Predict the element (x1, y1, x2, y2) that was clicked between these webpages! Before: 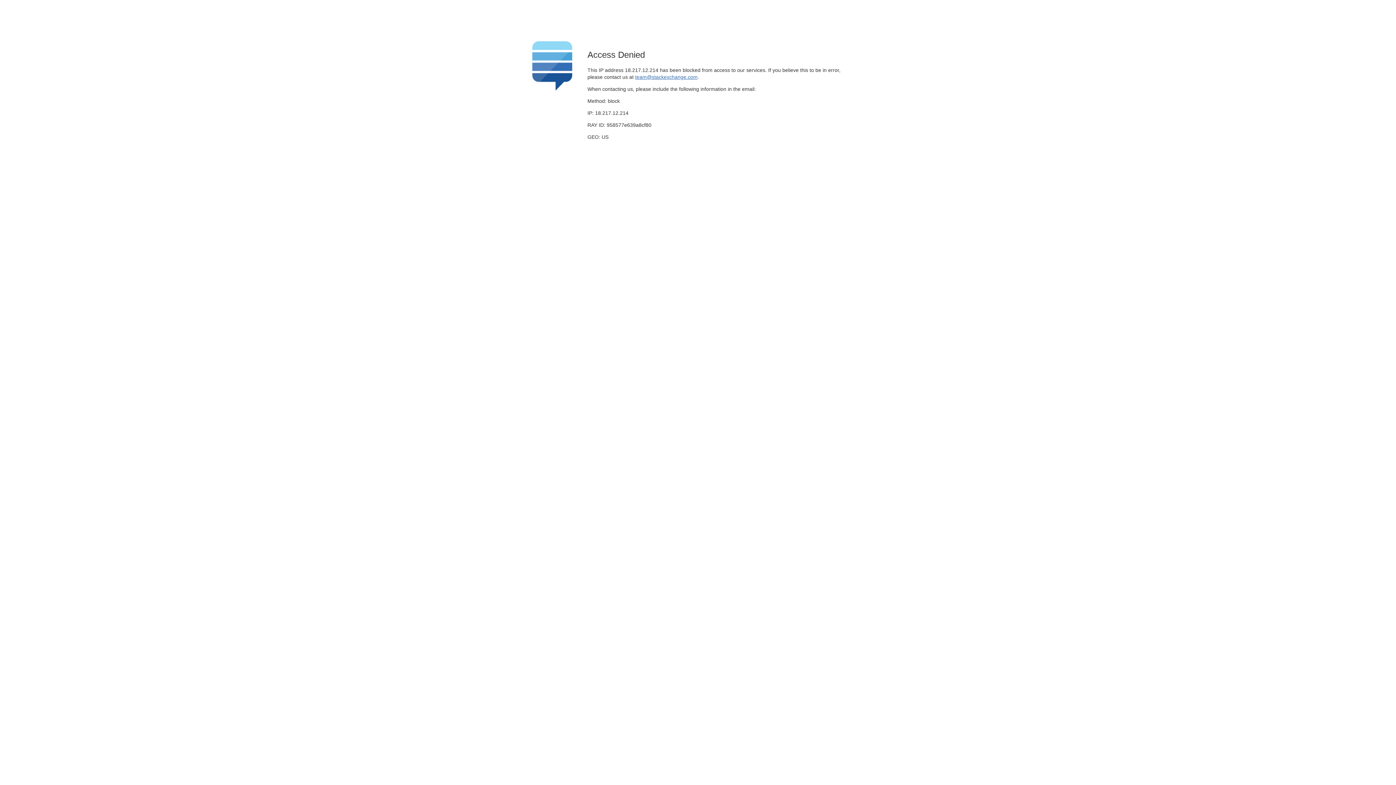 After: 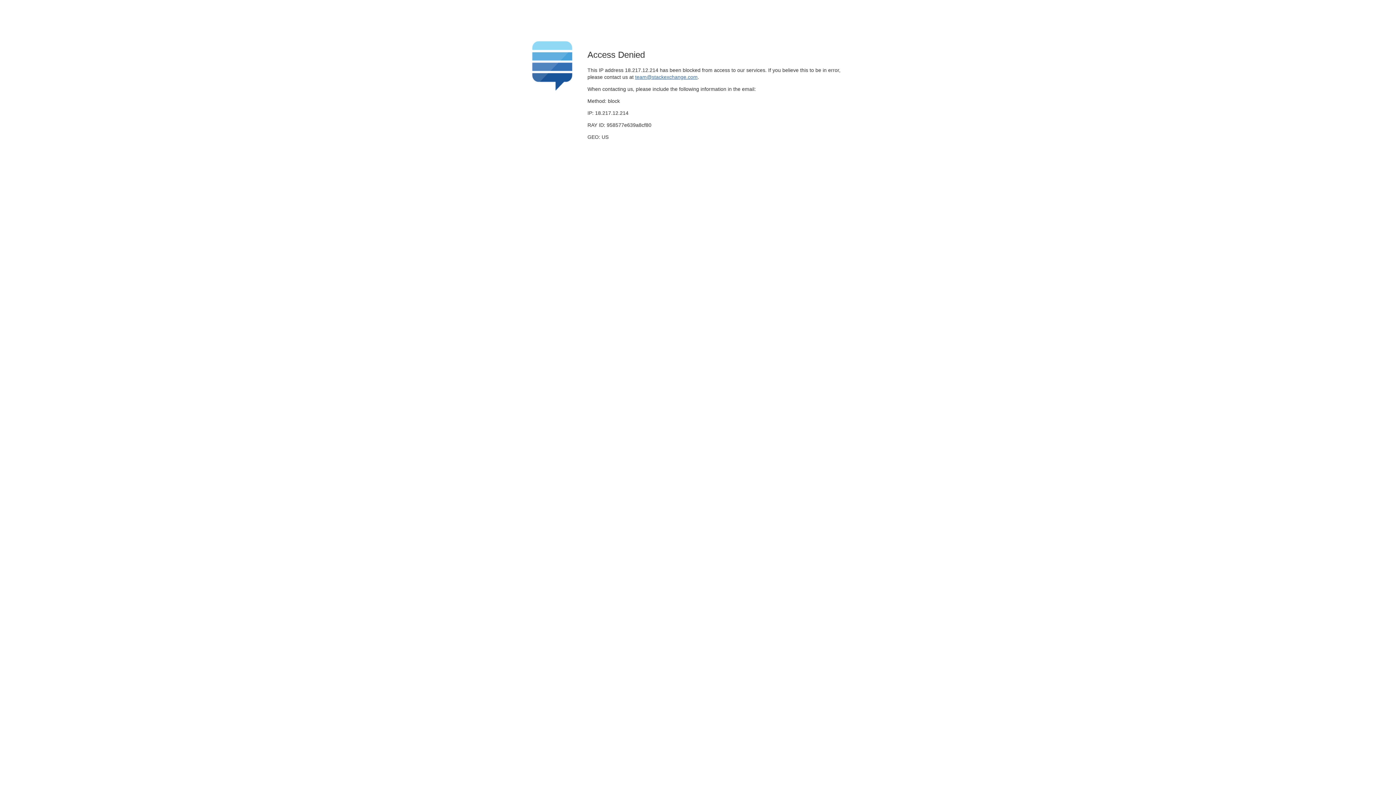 Action: label: team@stackexchange.com bbox: (635, 74, 697, 79)